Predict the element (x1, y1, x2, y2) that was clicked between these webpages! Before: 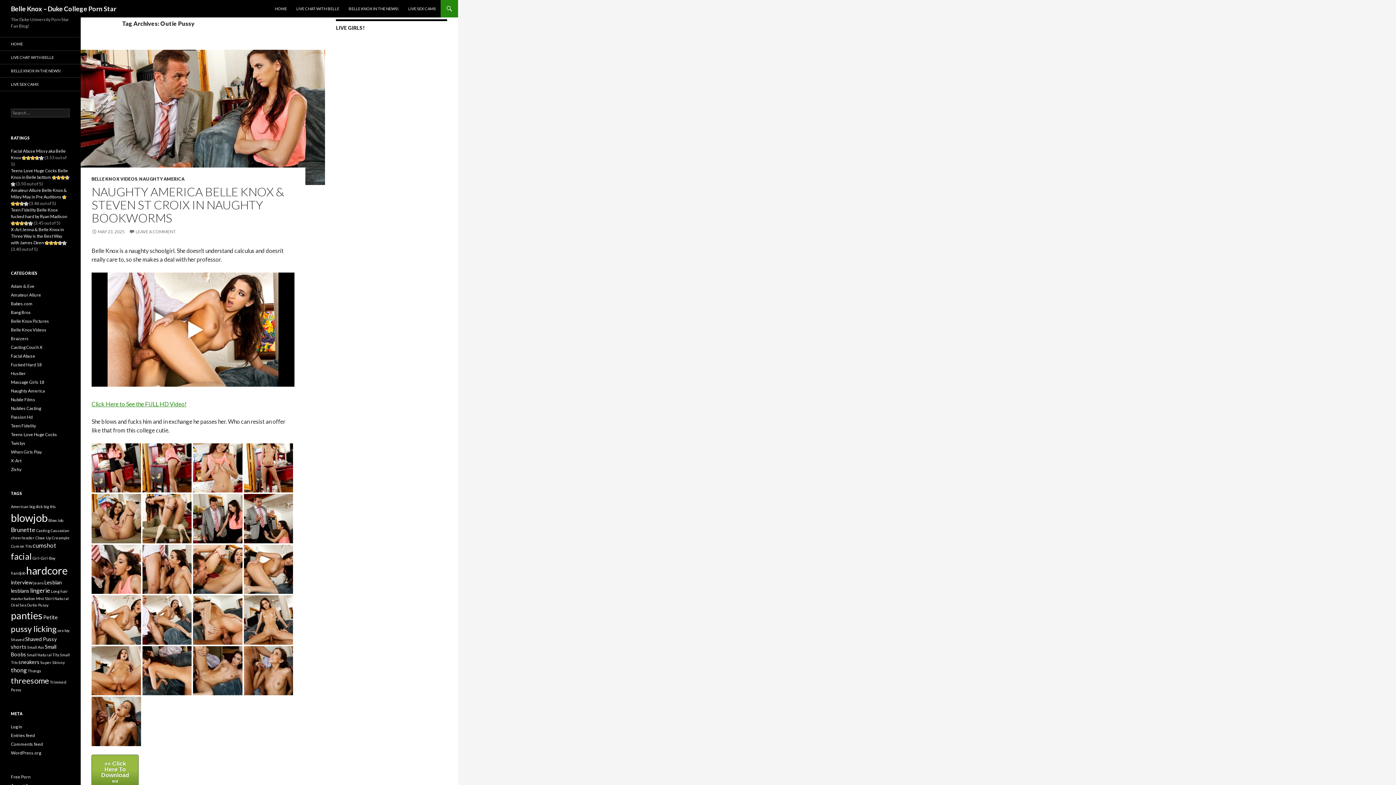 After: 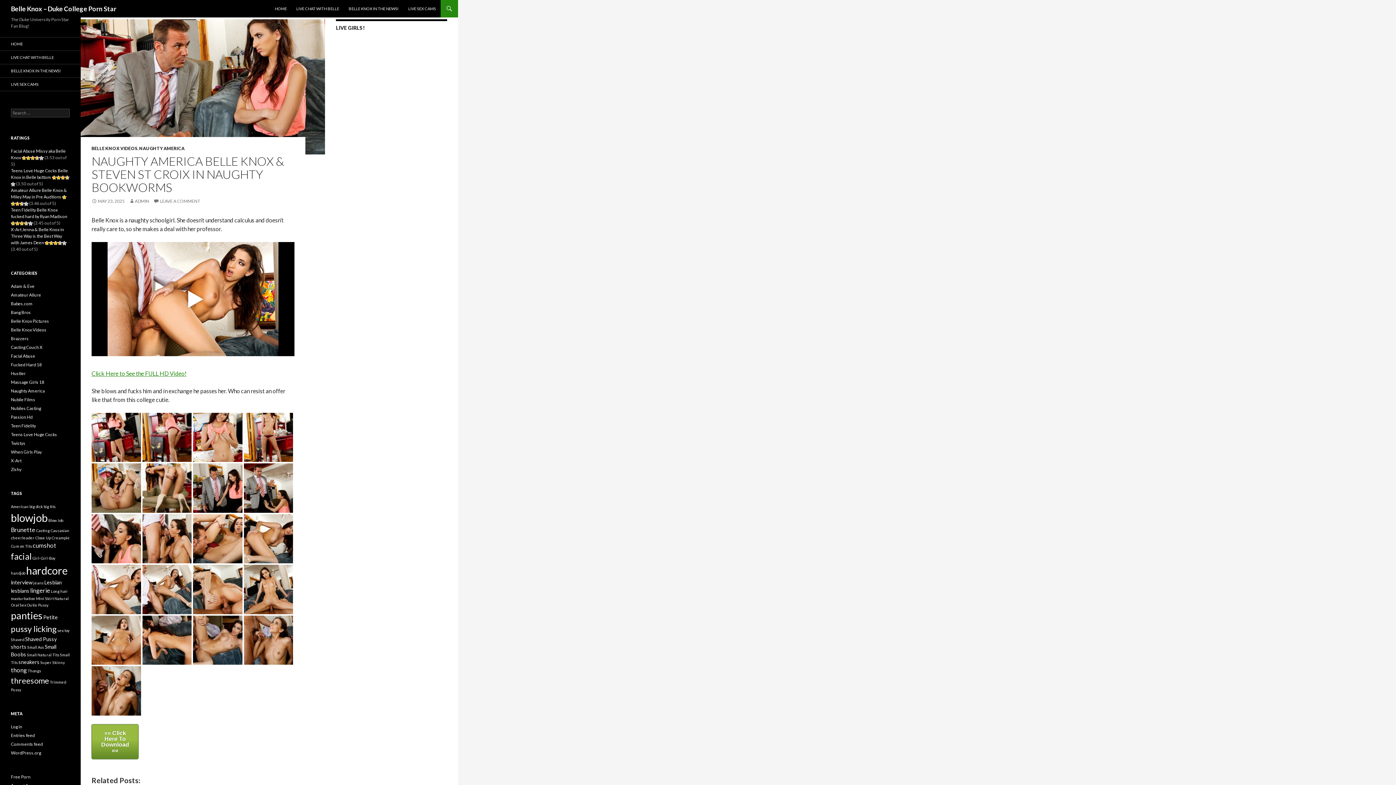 Action: label: MAY 23, 2025 bbox: (91, 229, 124, 234)